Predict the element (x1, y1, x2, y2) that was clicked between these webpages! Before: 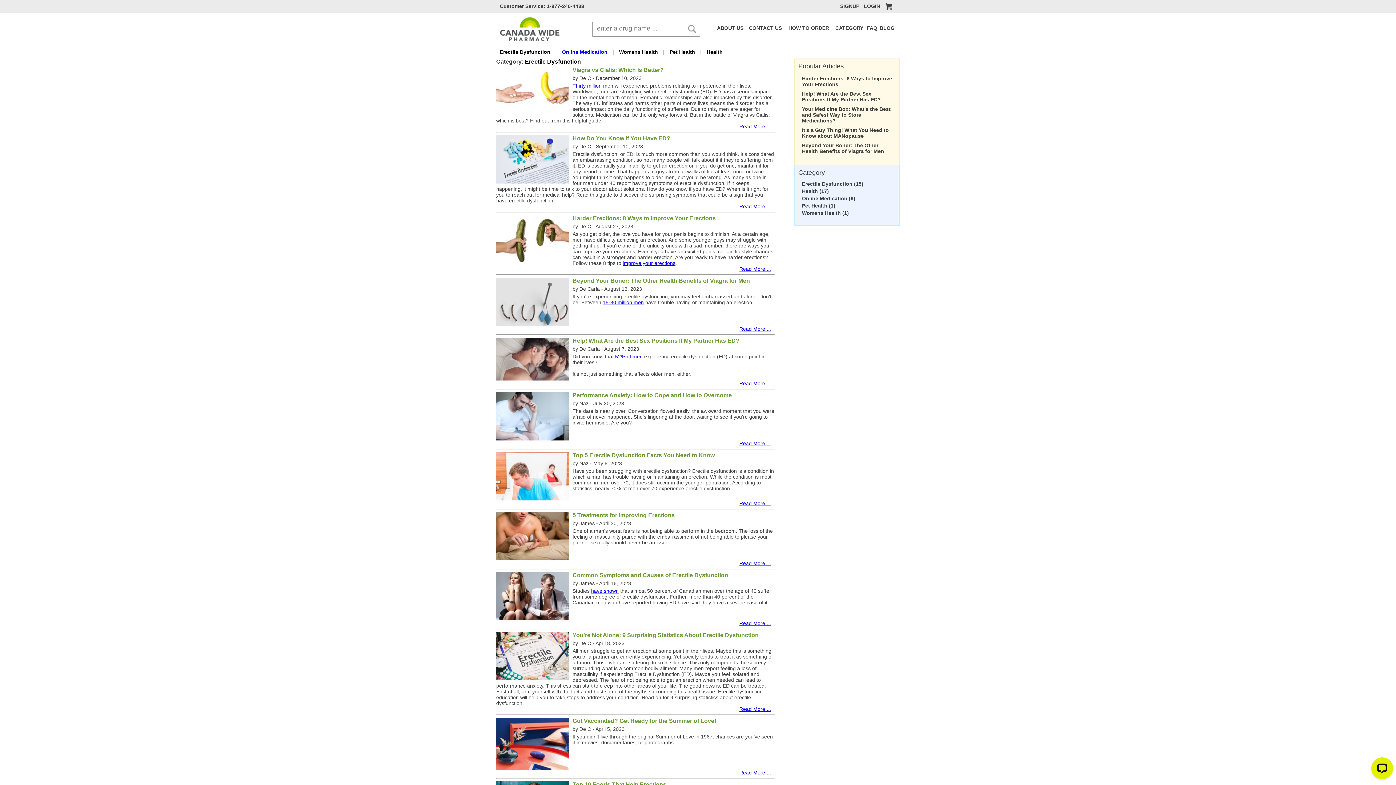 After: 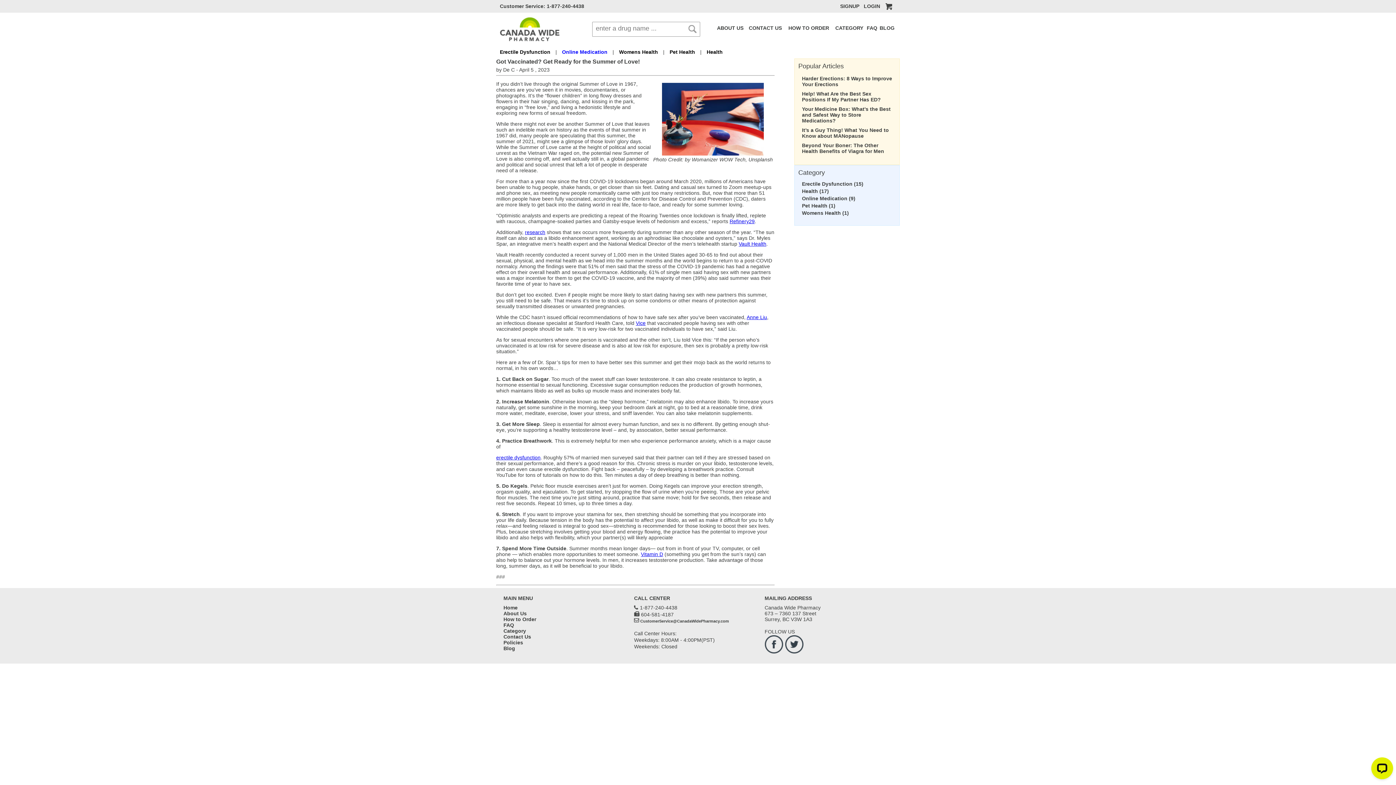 Action: label: Read More ... bbox: (739, 770, 771, 776)